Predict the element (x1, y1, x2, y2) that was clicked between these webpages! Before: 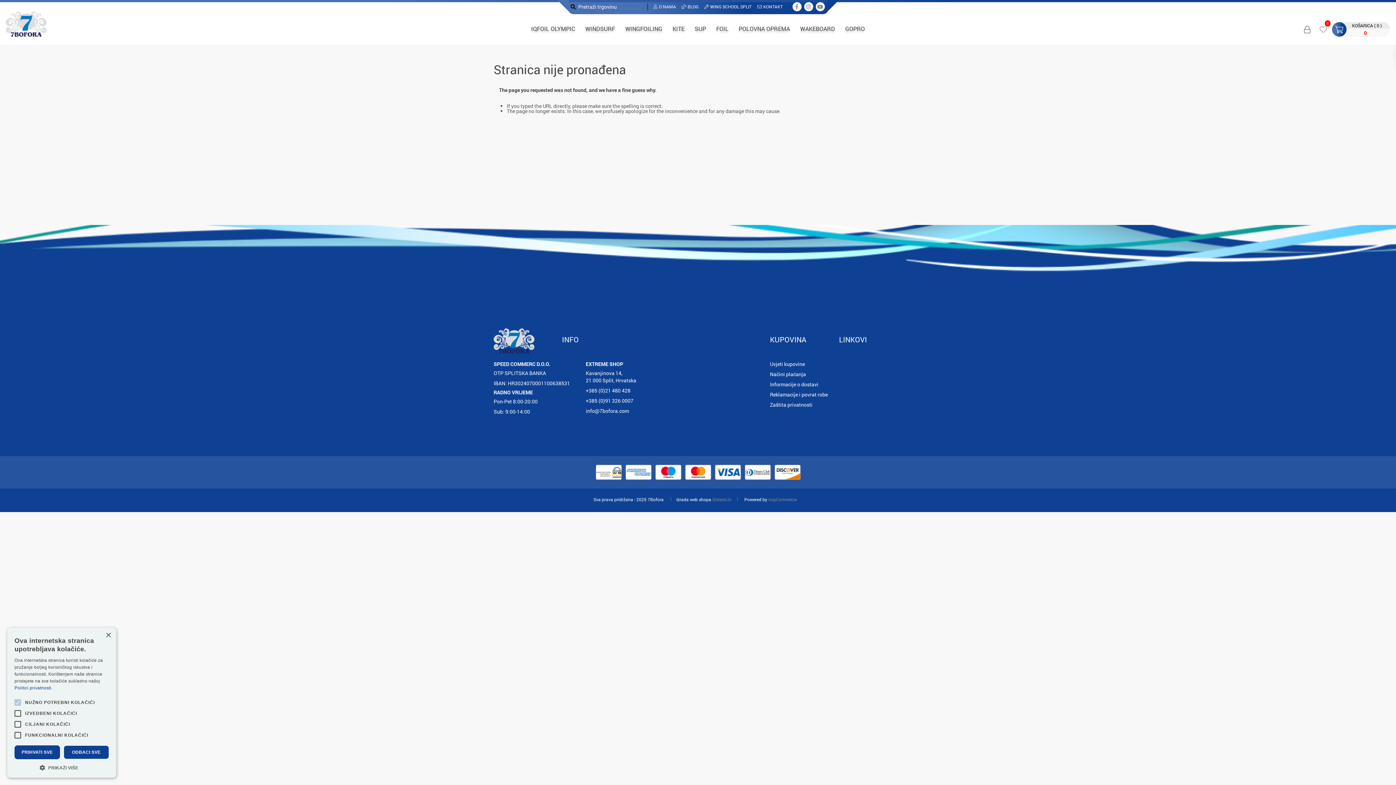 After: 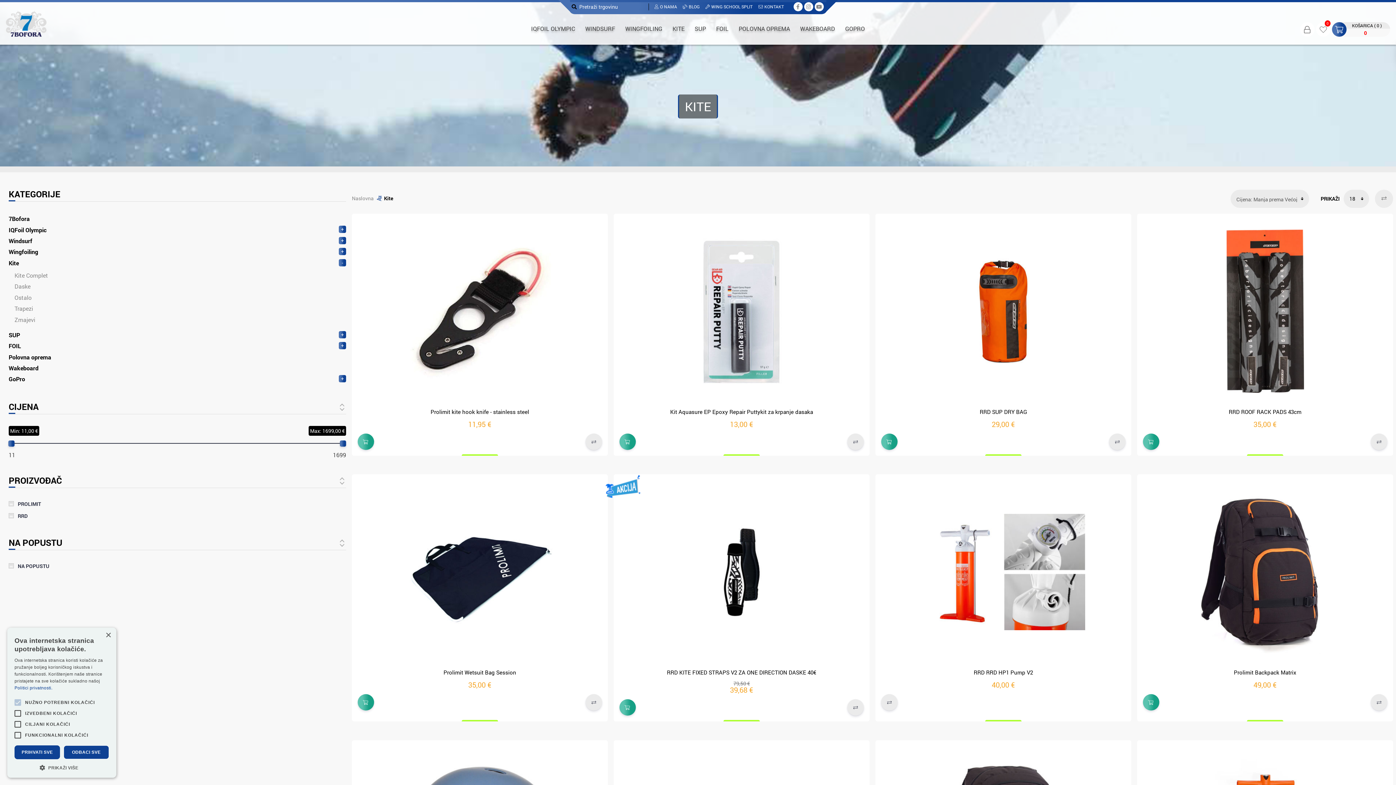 Action: label: KITE bbox: (667, 20, 689, 37)